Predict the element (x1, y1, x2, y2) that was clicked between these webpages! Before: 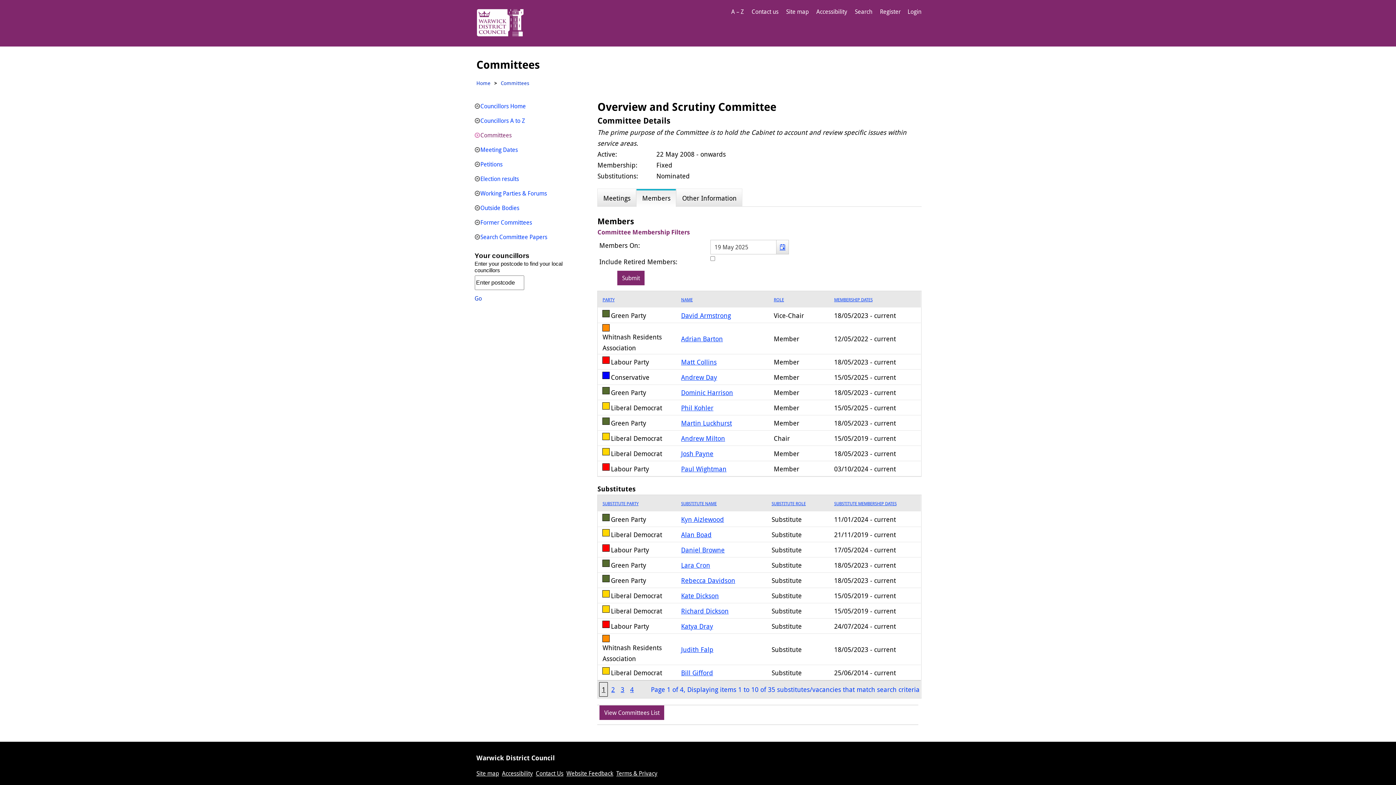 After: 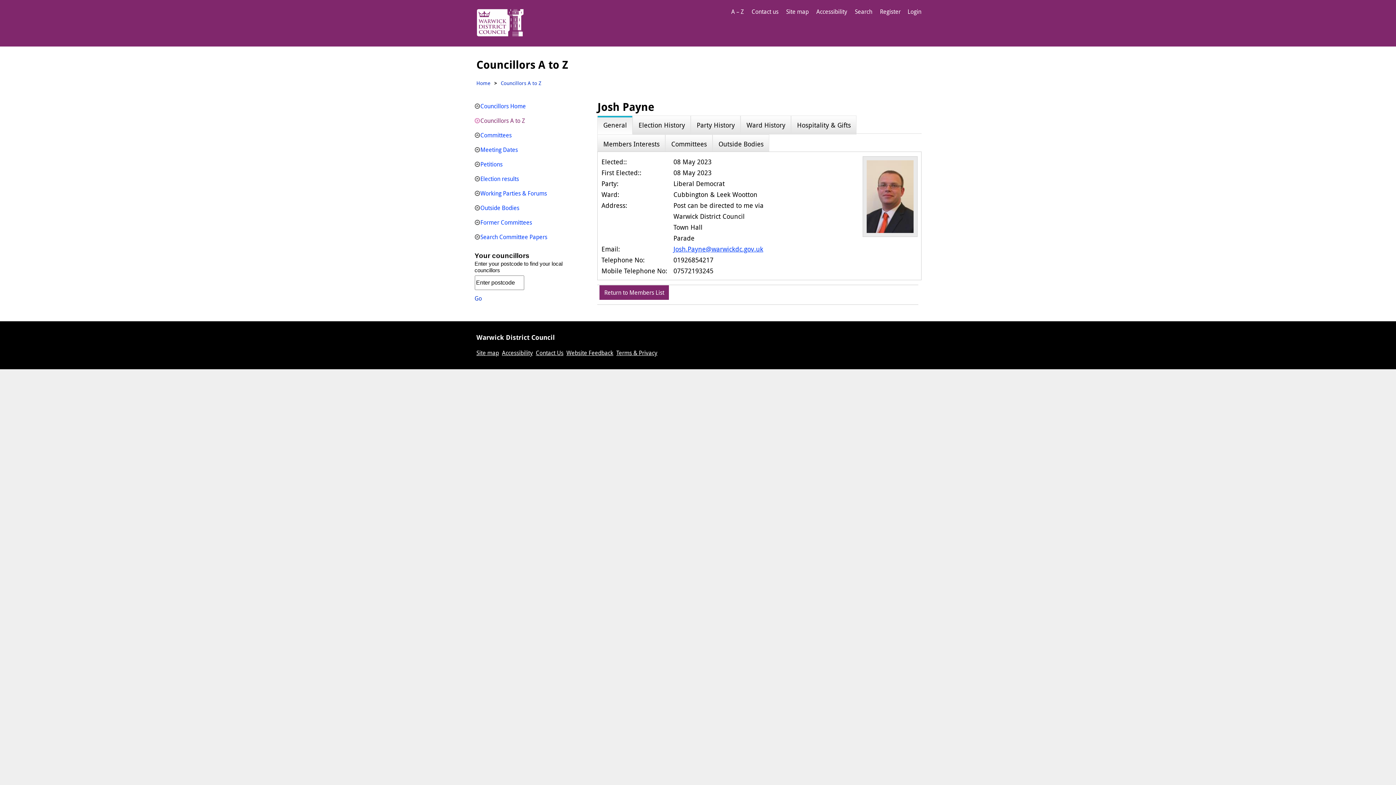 Action: bbox: (681, 449, 713, 458) label: Josh Payne